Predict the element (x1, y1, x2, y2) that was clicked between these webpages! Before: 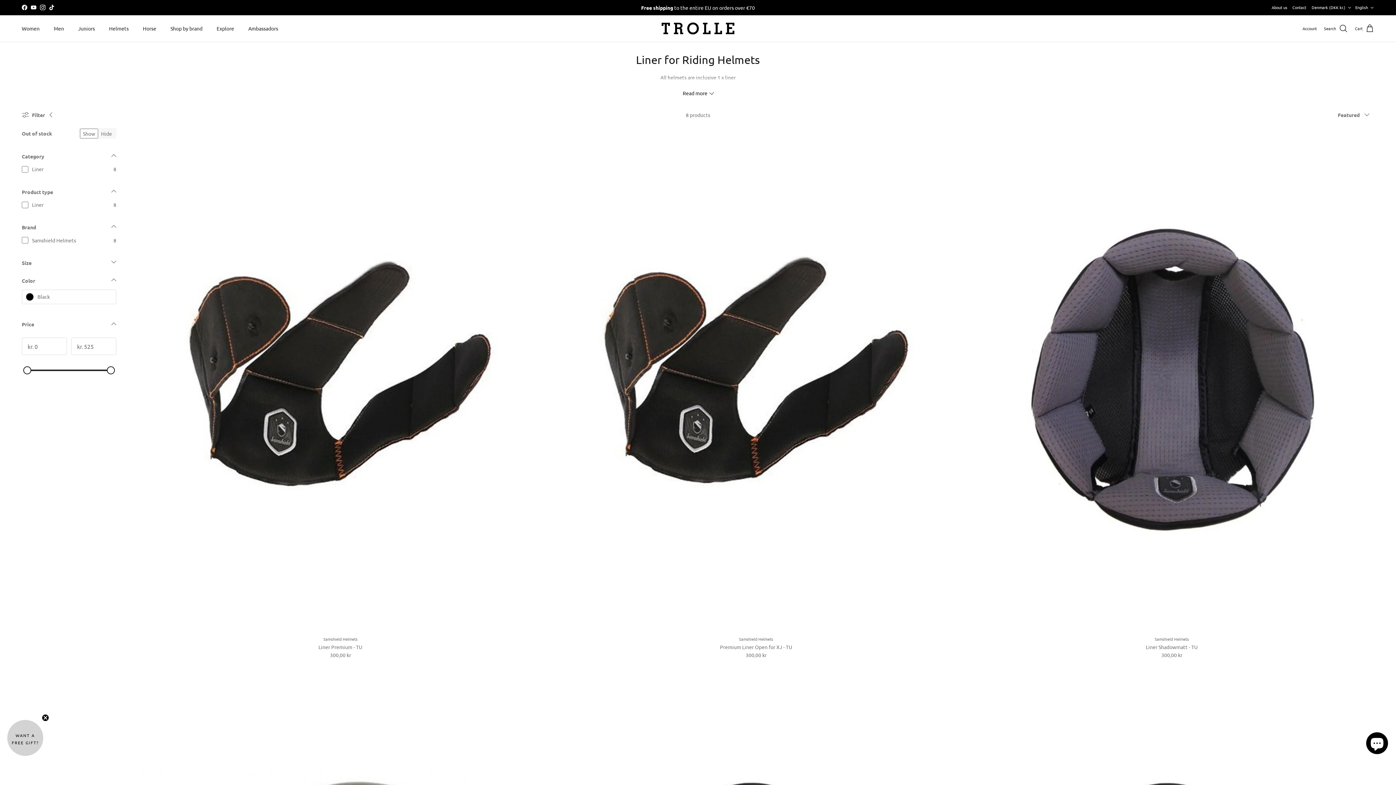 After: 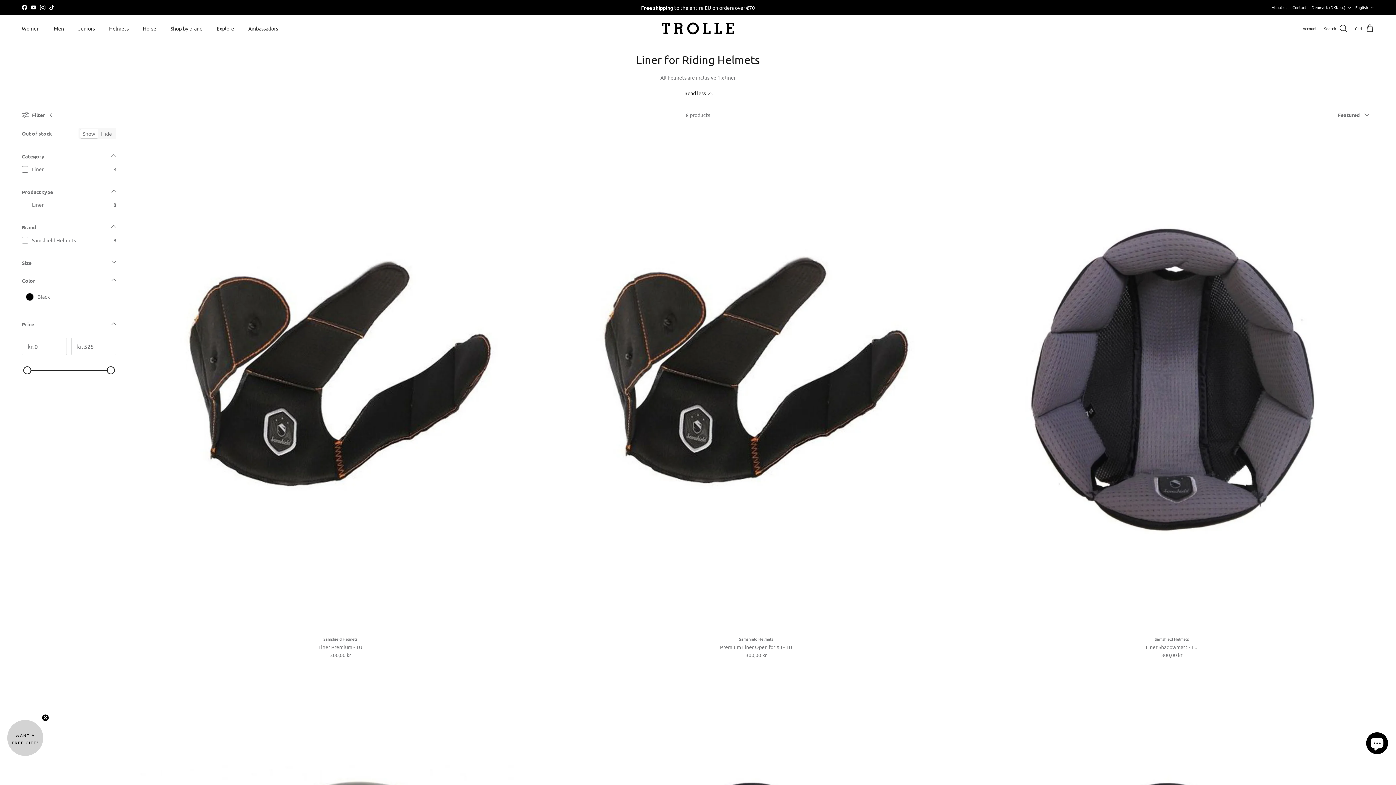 Action: bbox: (680, 81, 716, 99) label: Read more